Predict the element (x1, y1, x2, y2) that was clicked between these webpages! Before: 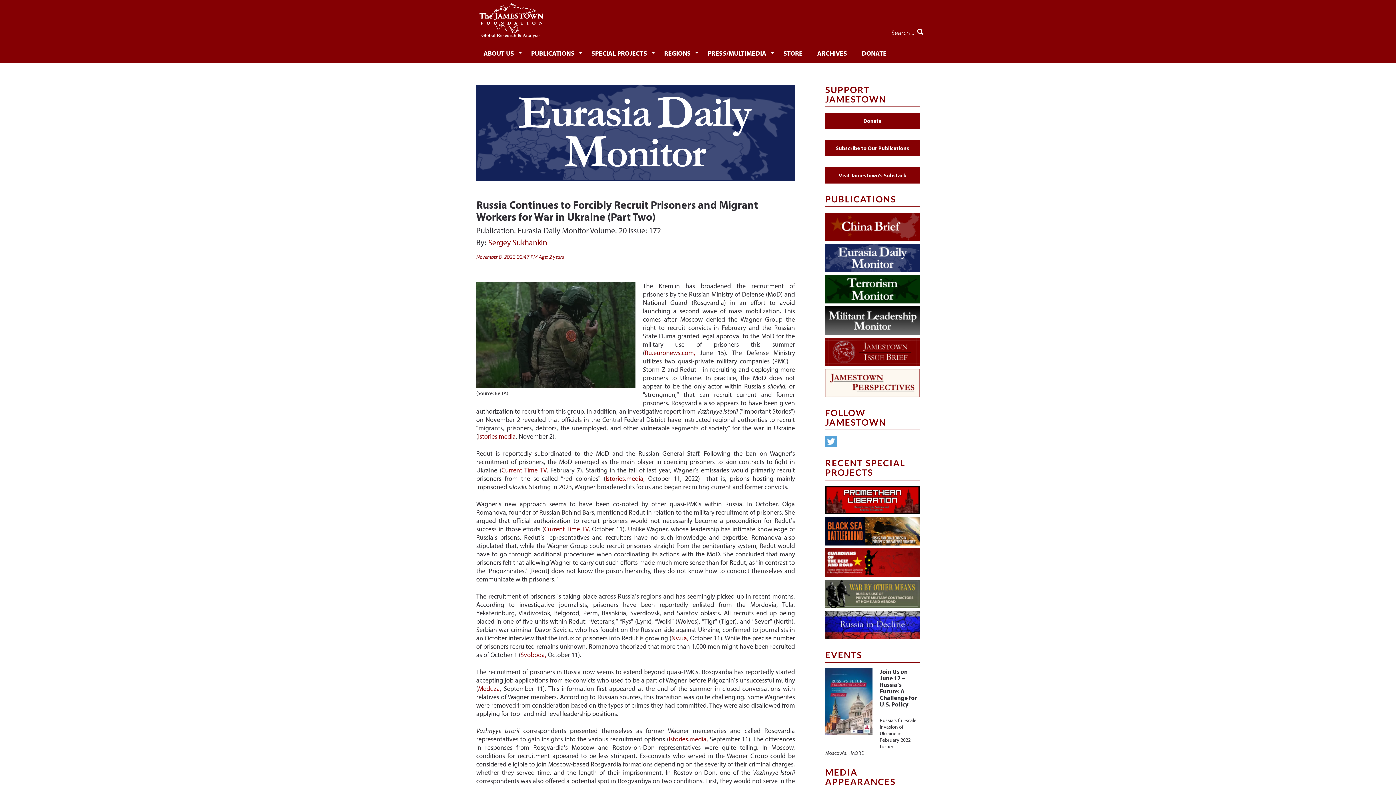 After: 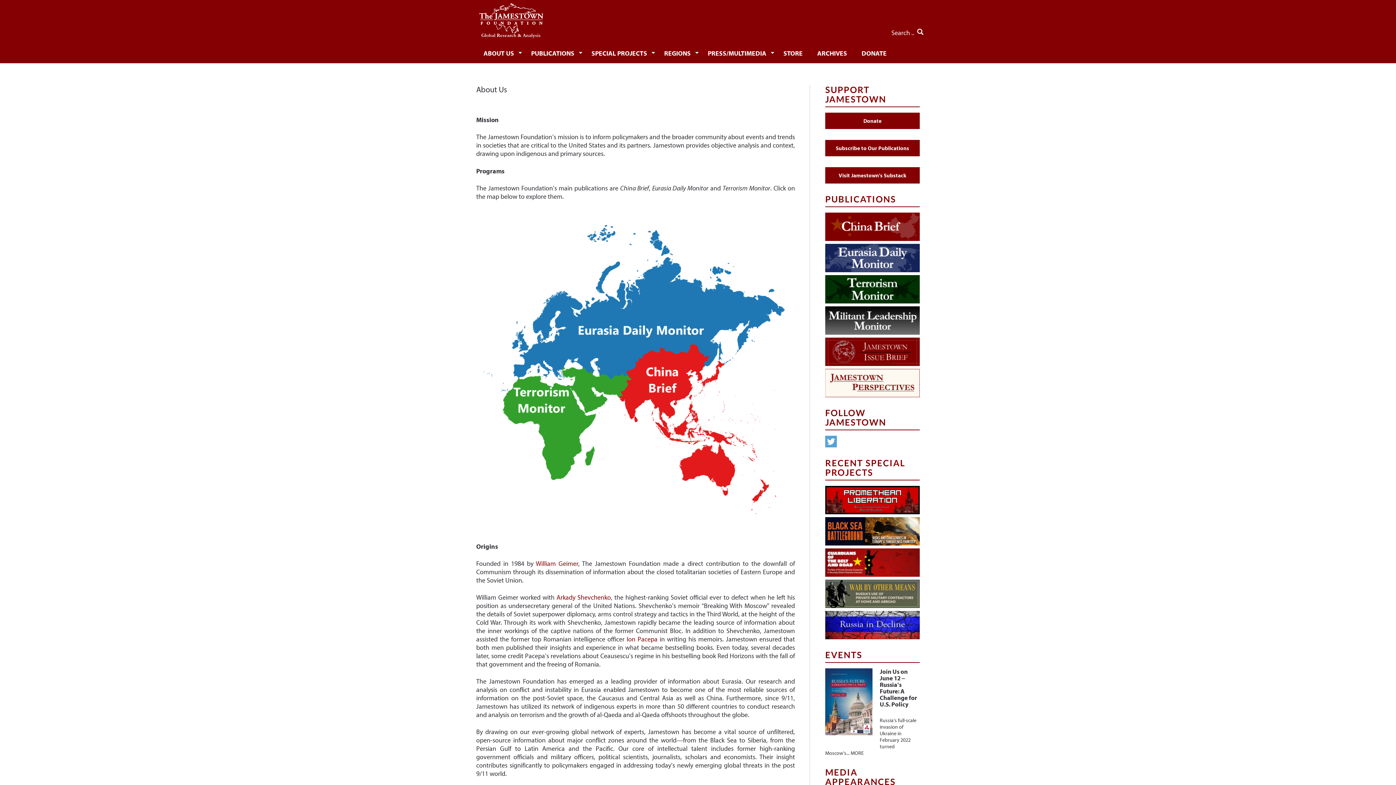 Action: label: ABOUT US bbox: (476, 42, 524, 63)